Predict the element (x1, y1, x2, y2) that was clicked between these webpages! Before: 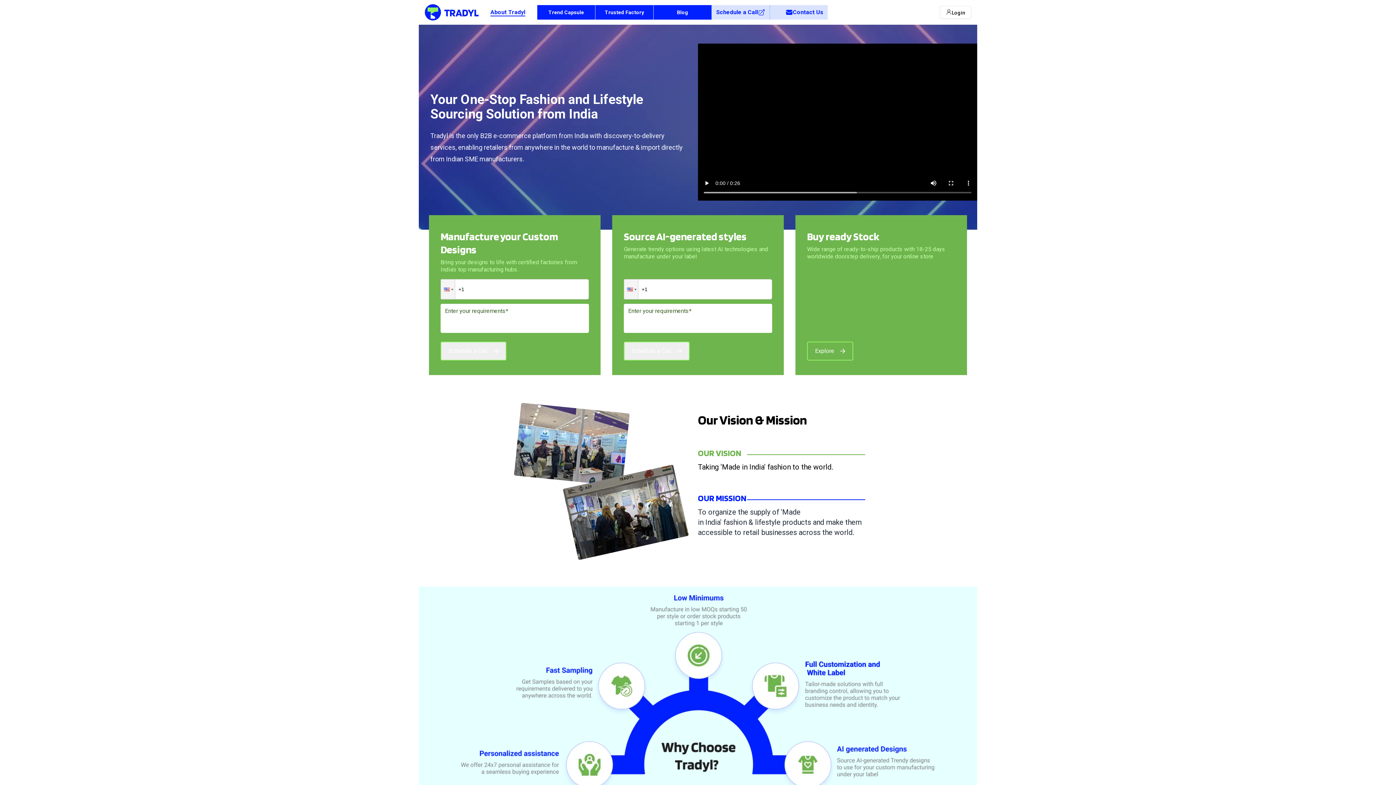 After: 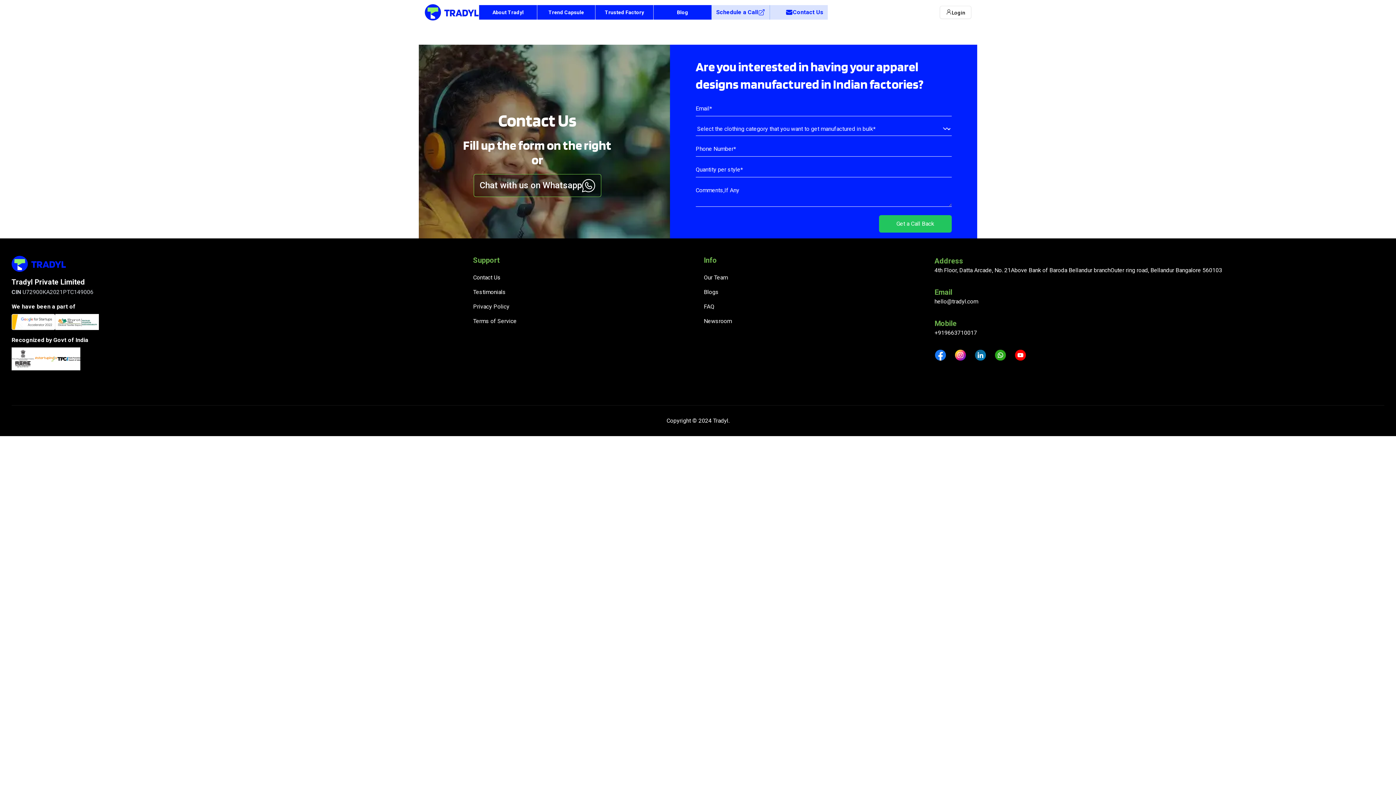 Action: bbox: (769, 5, 828, 19) label: Contact Us